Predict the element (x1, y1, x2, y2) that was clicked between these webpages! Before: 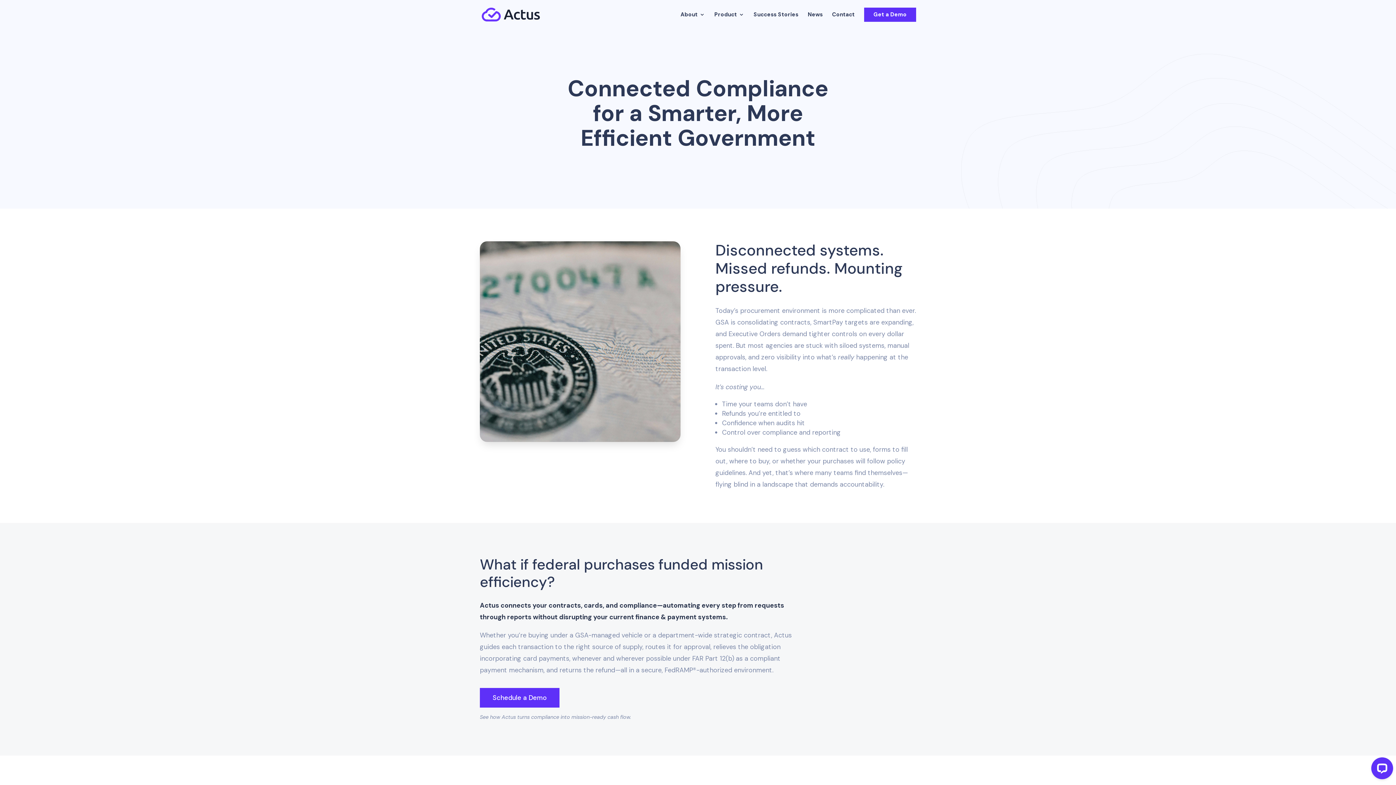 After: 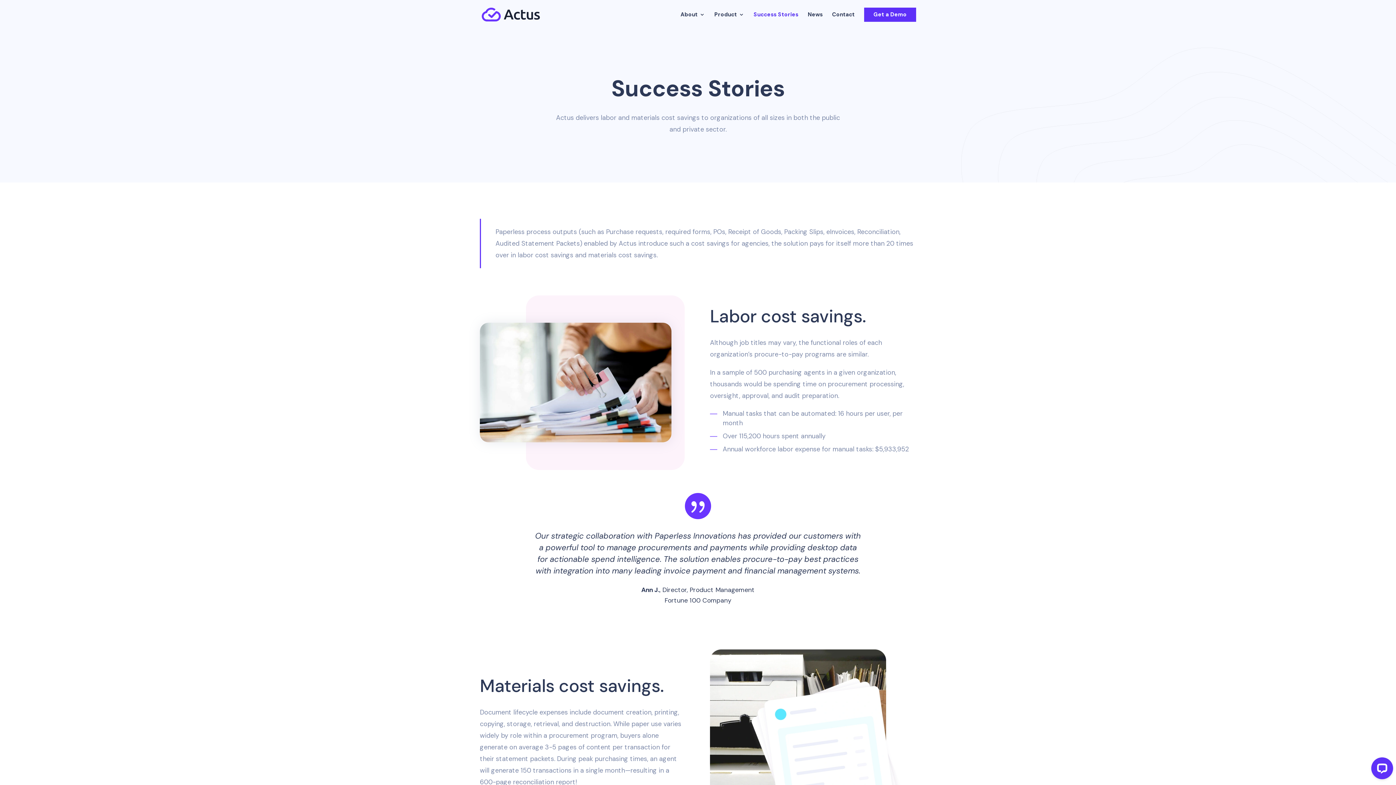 Action: bbox: (753, 12, 798, 29) label: Success Stories